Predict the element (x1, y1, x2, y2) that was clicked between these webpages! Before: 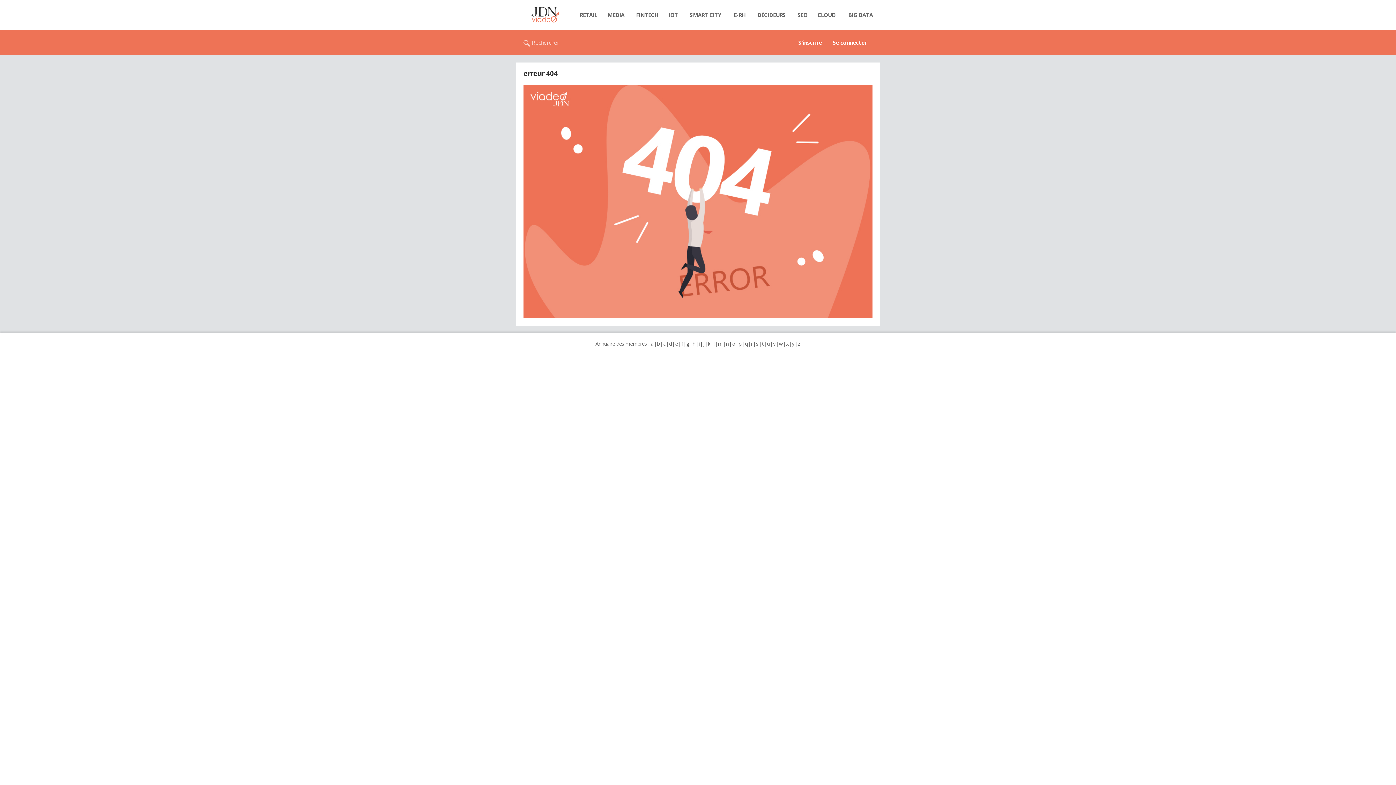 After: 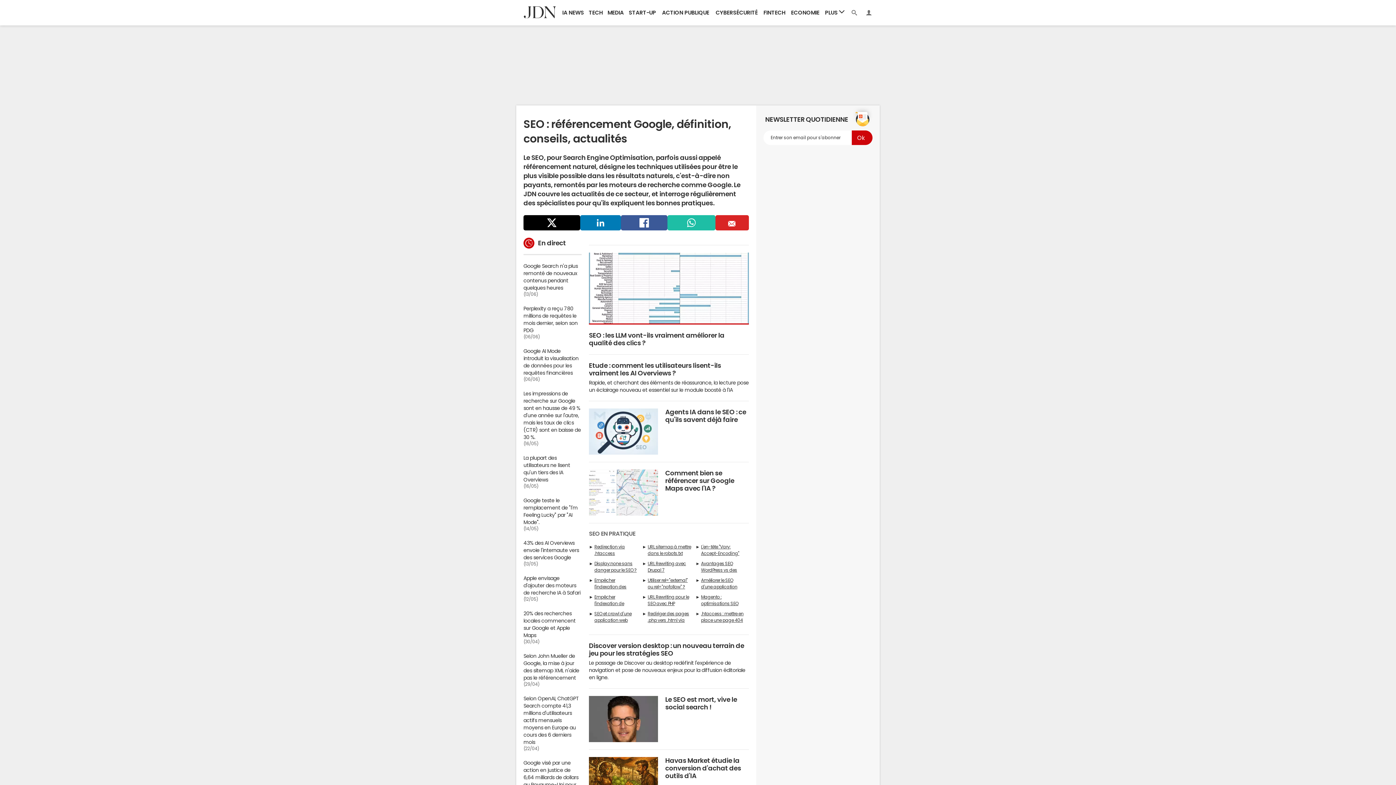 Action: label: SEO bbox: (793, 7, 812, 22)